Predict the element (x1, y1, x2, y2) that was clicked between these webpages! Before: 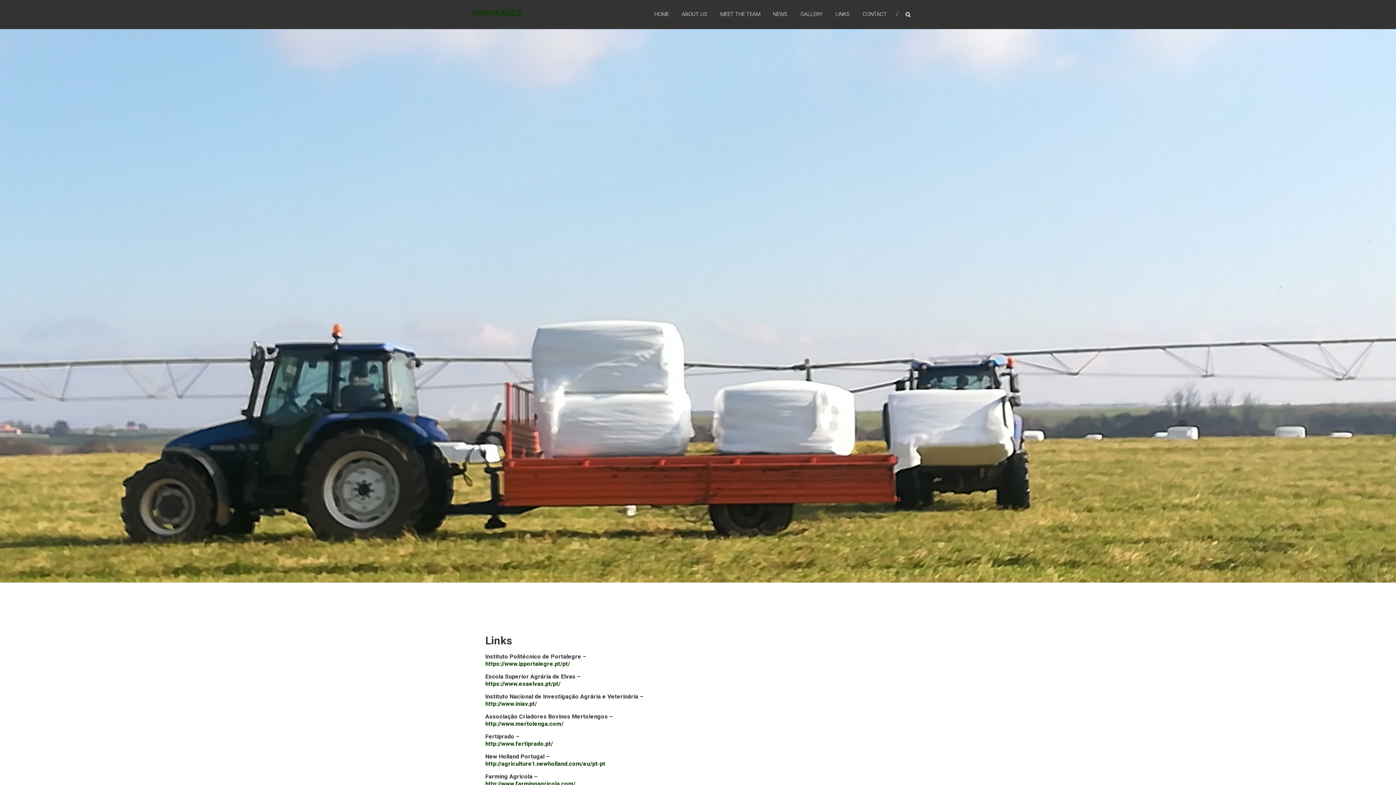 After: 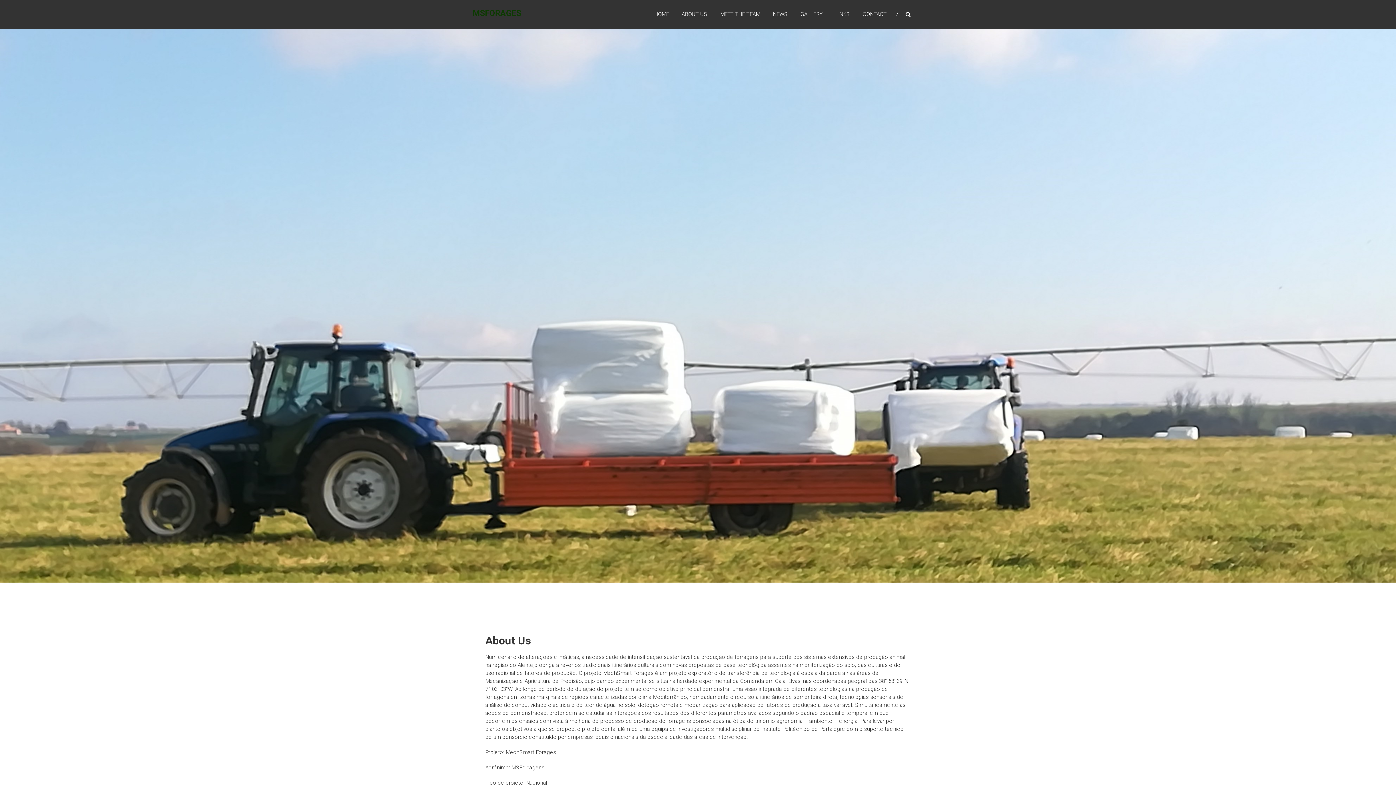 Action: label: ABOUT US bbox: (681, 3, 707, 24)